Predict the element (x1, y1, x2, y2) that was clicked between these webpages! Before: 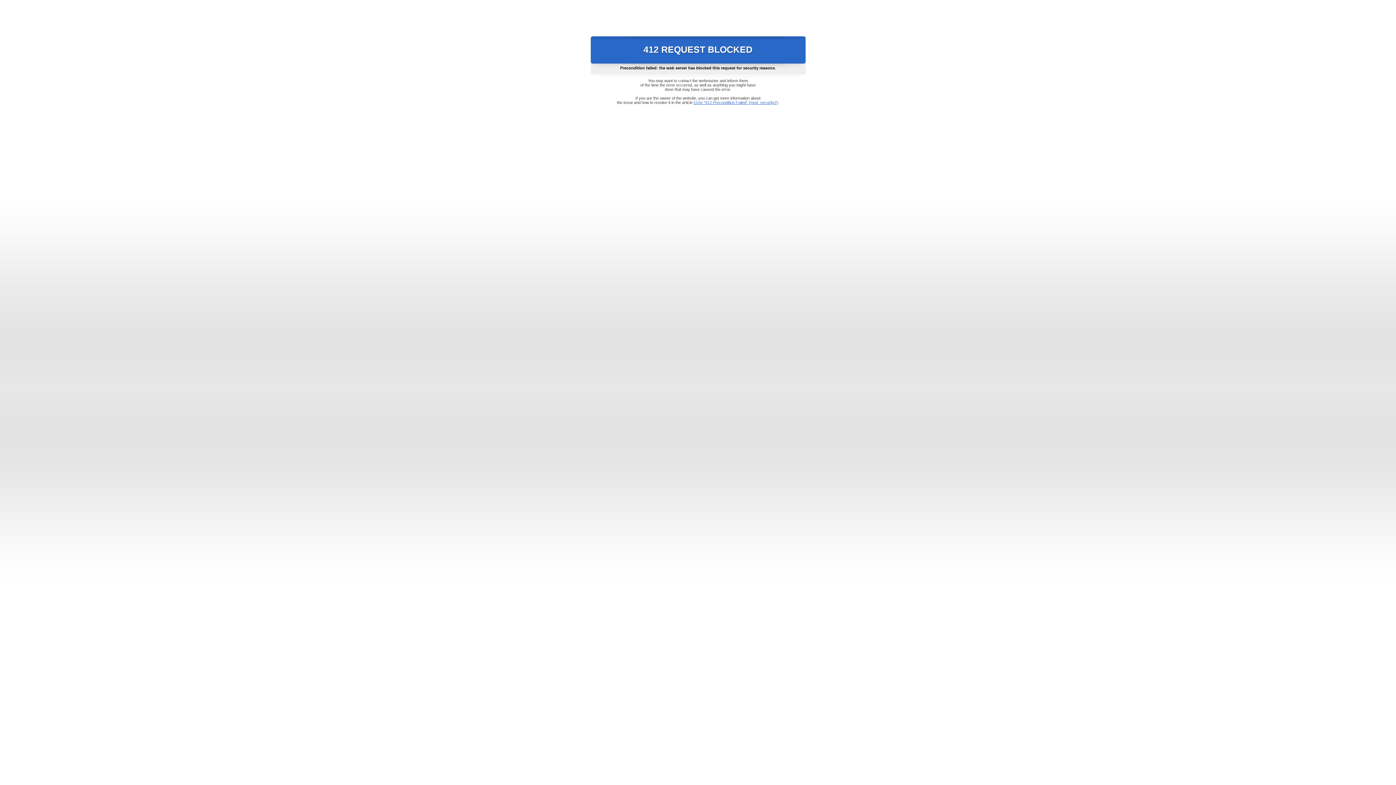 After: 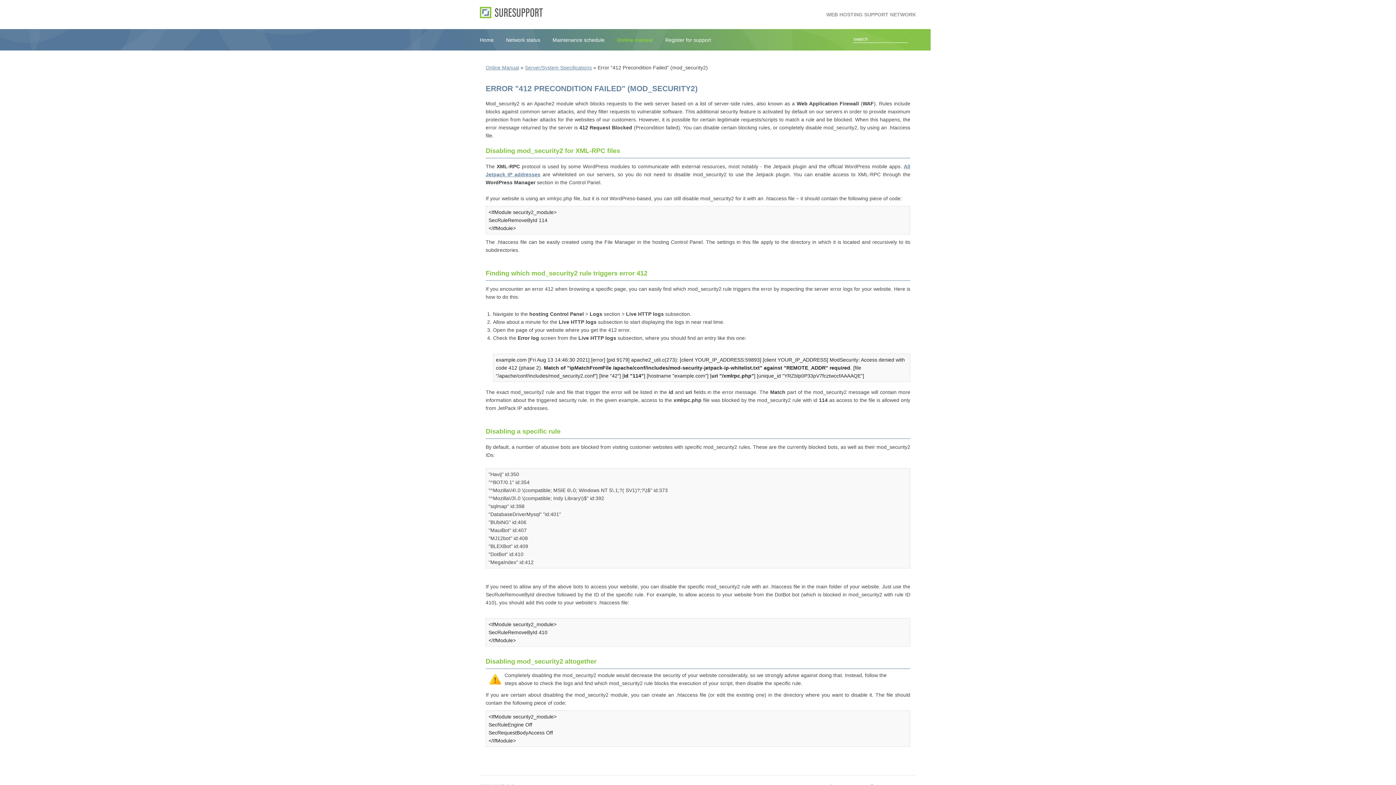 Action: bbox: (693, 100, 778, 104) label: Error "412 Precondition Failed" (mod_security2)